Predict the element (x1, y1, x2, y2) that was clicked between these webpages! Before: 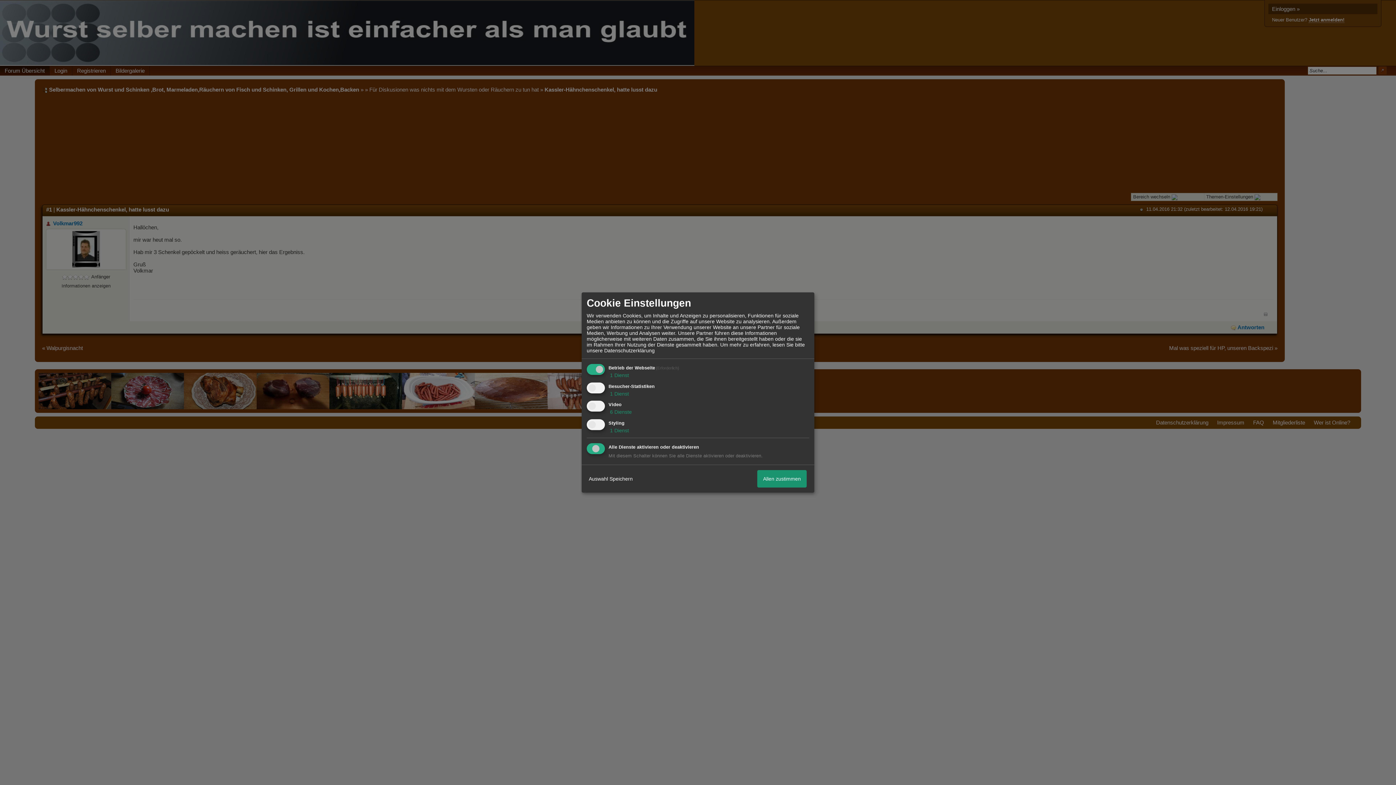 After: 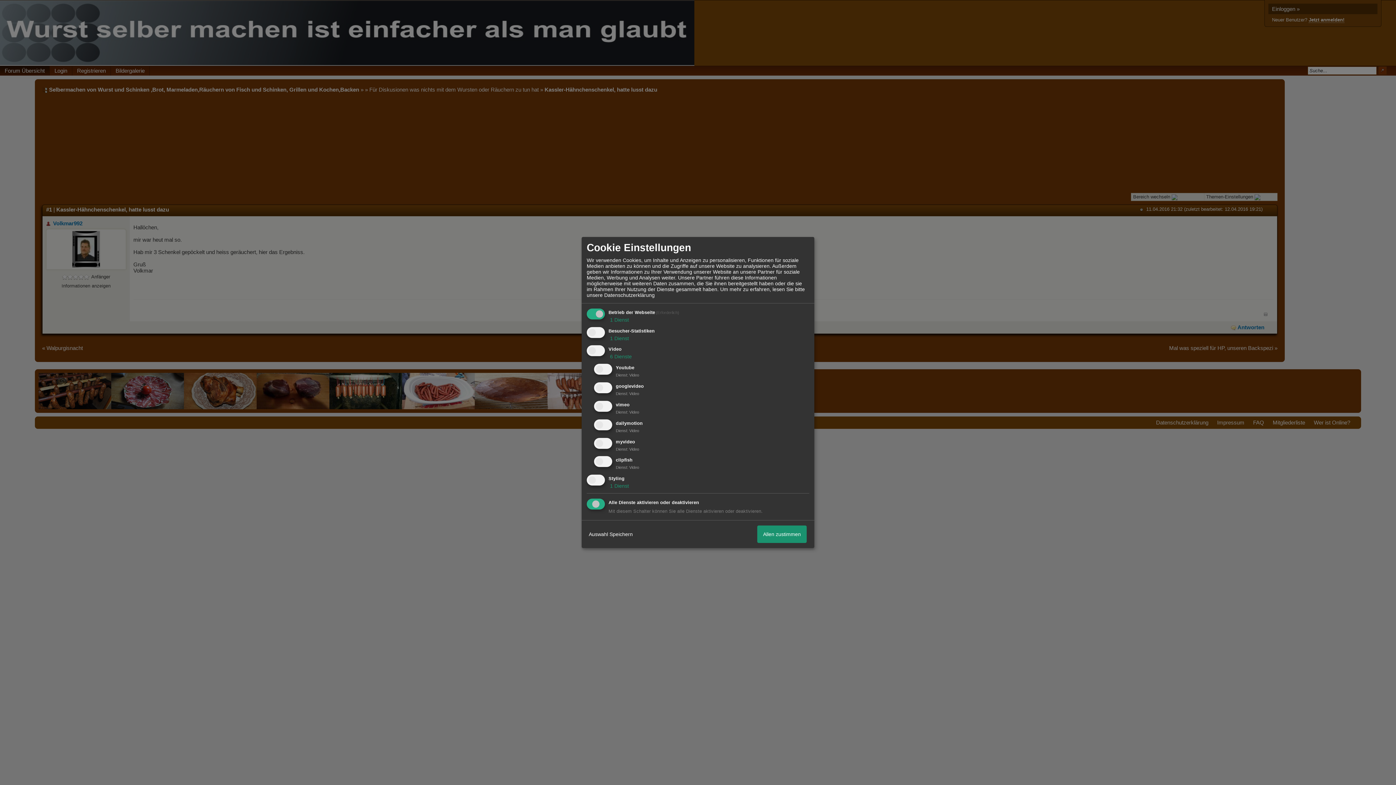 Action: label:  6 Dienste bbox: (608, 409, 632, 415)